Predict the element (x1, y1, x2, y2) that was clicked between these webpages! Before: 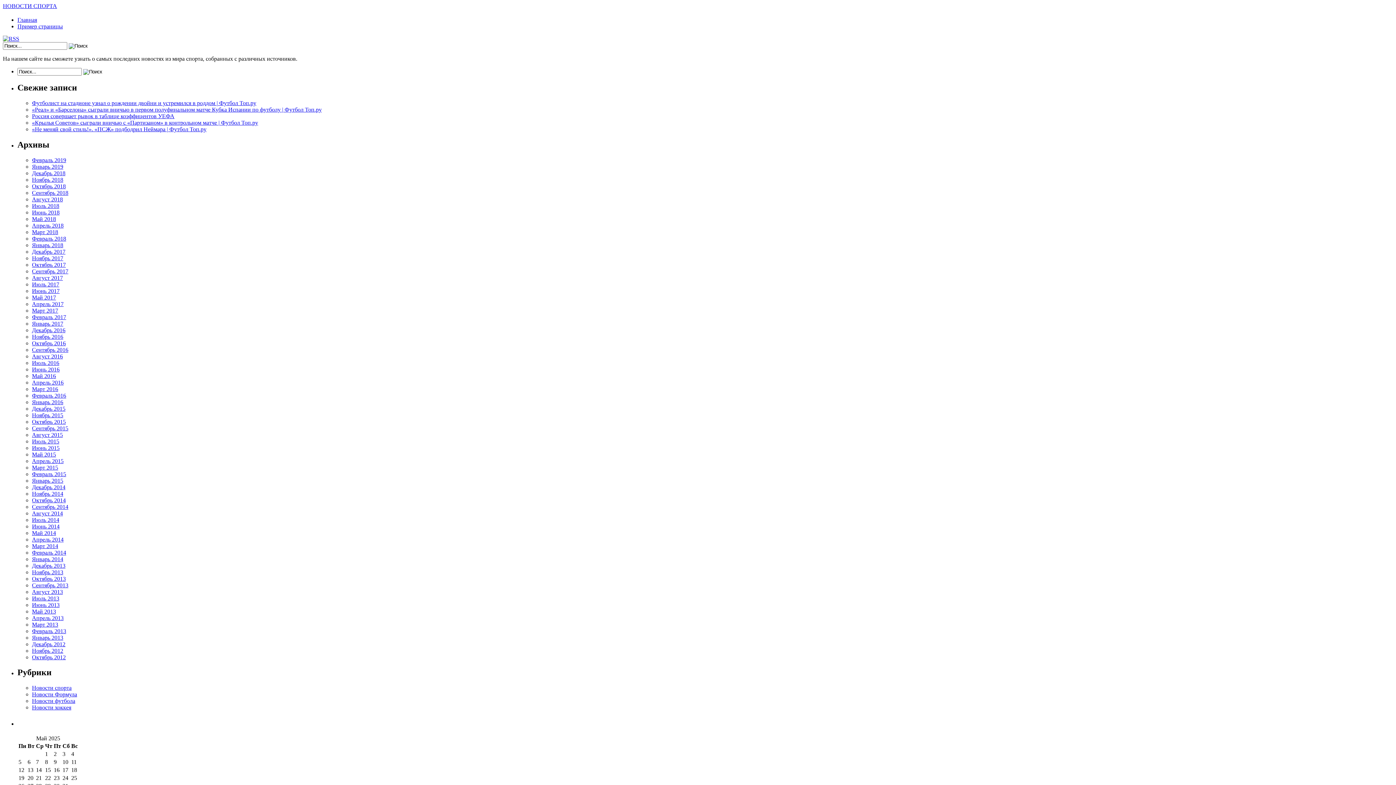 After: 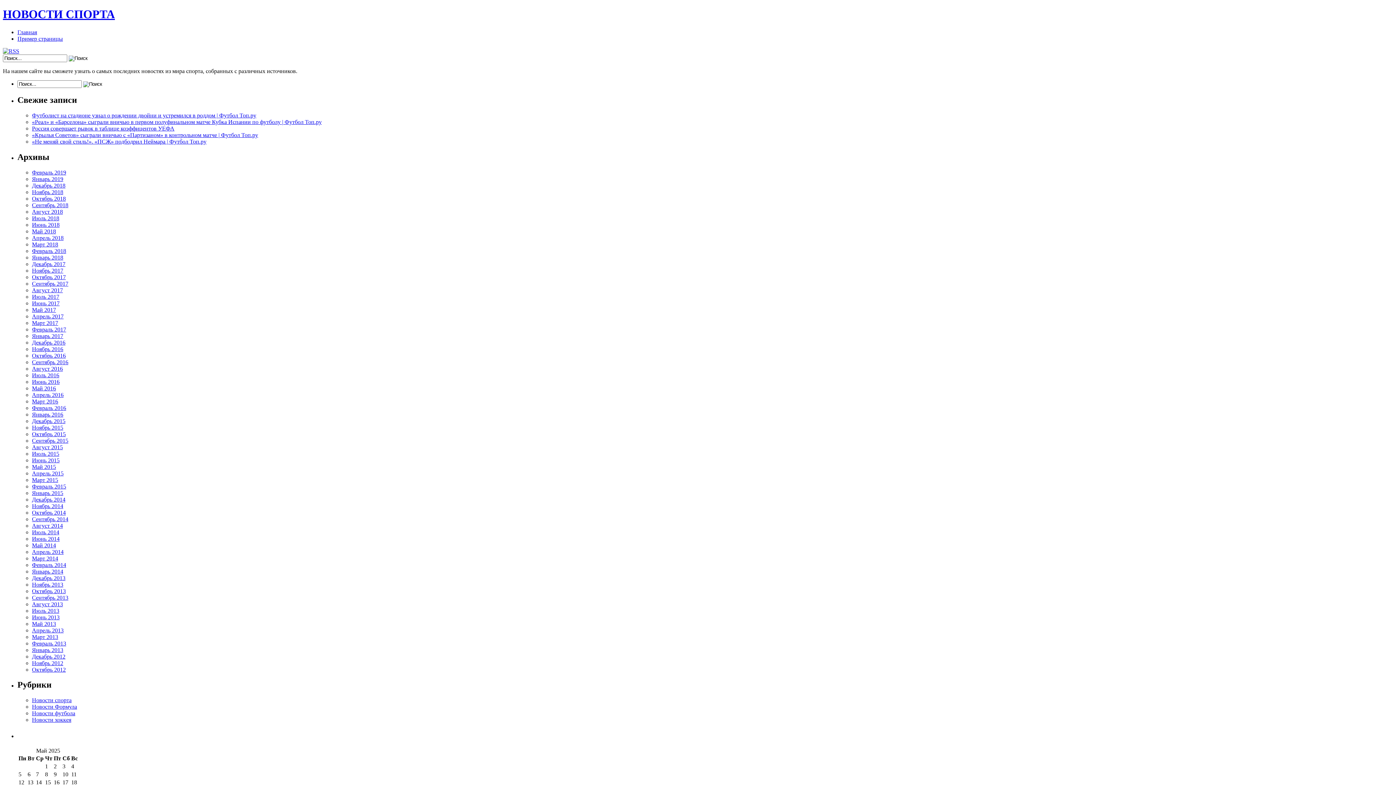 Action: bbox: (2, 2, 57, 9) label: НОВОСТИ СПОРТА